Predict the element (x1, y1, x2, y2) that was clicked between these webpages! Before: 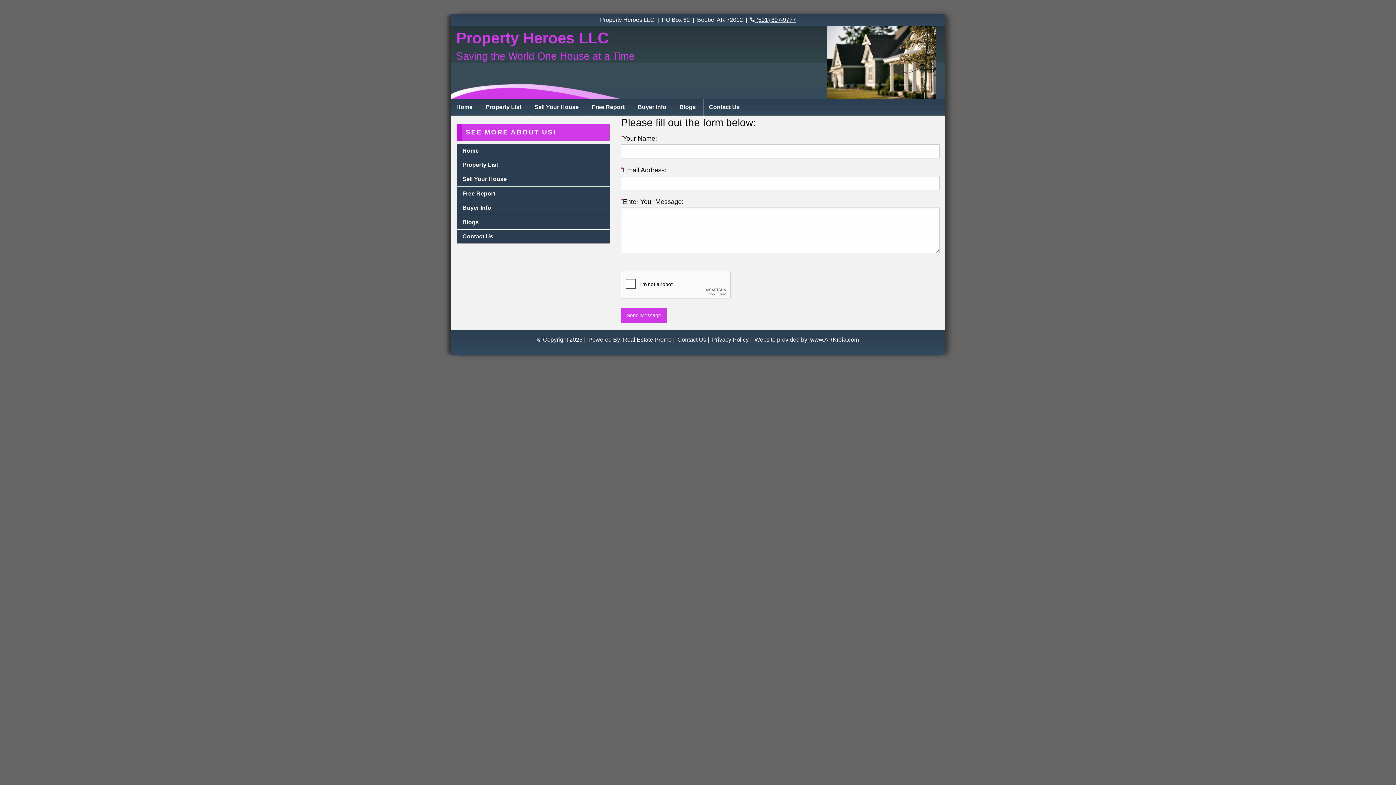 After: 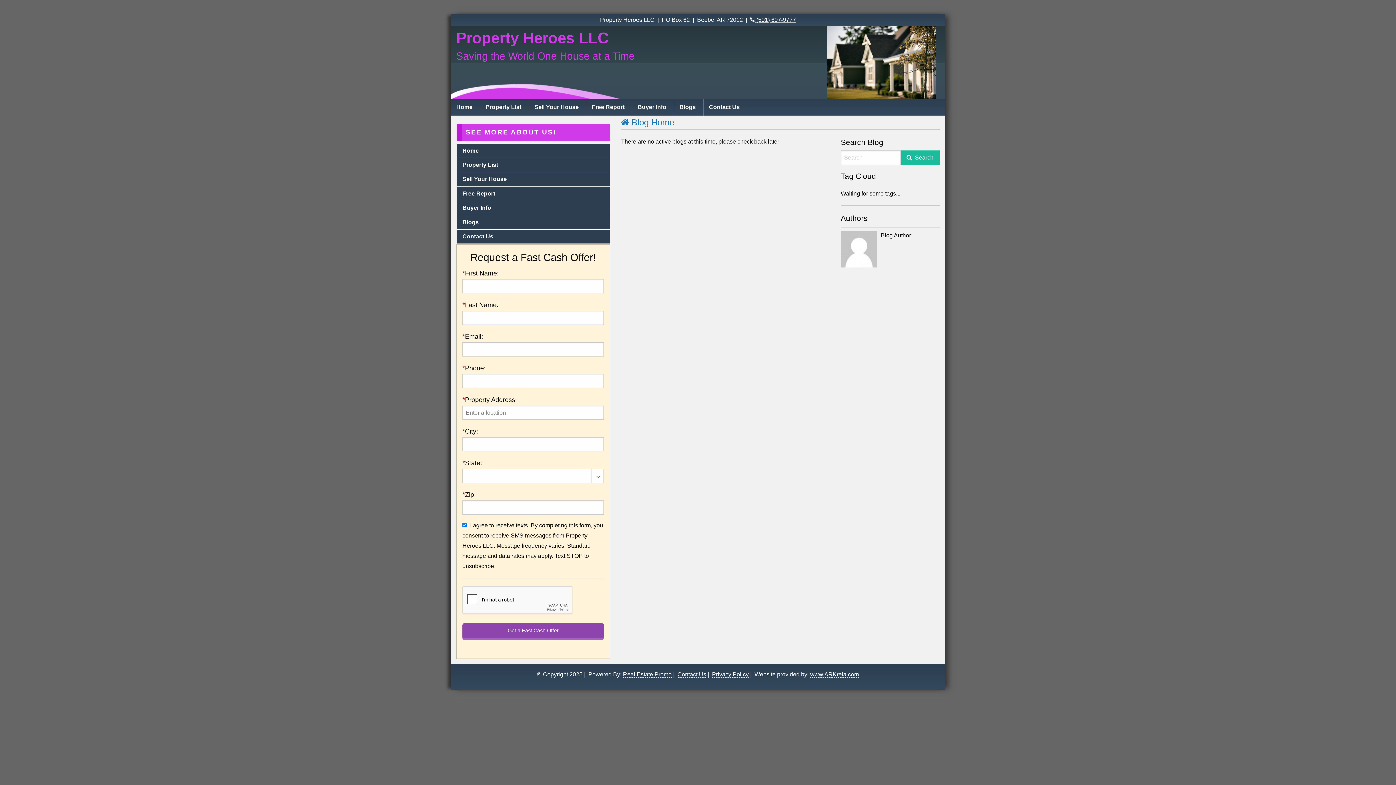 Action: label: Blogs bbox: (674, 99, 703, 115)